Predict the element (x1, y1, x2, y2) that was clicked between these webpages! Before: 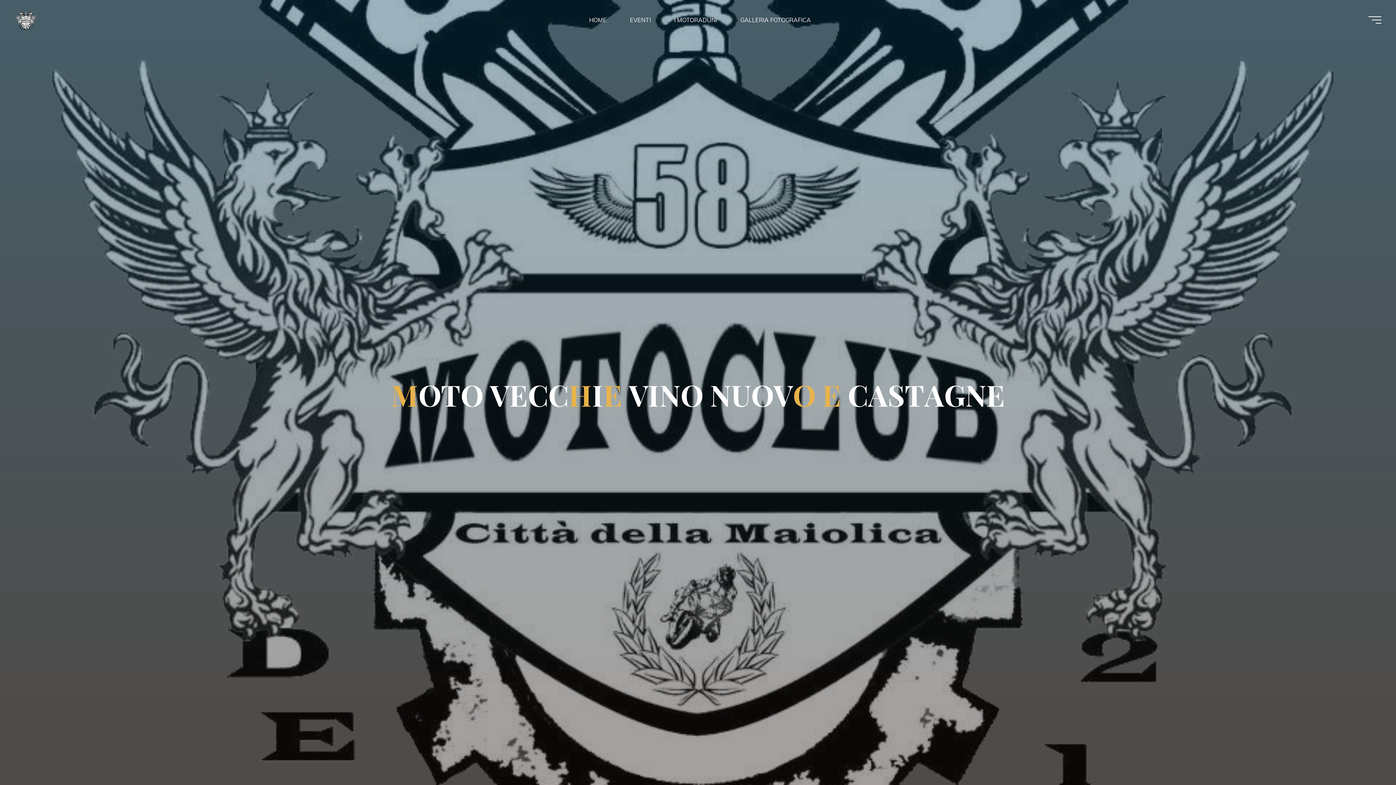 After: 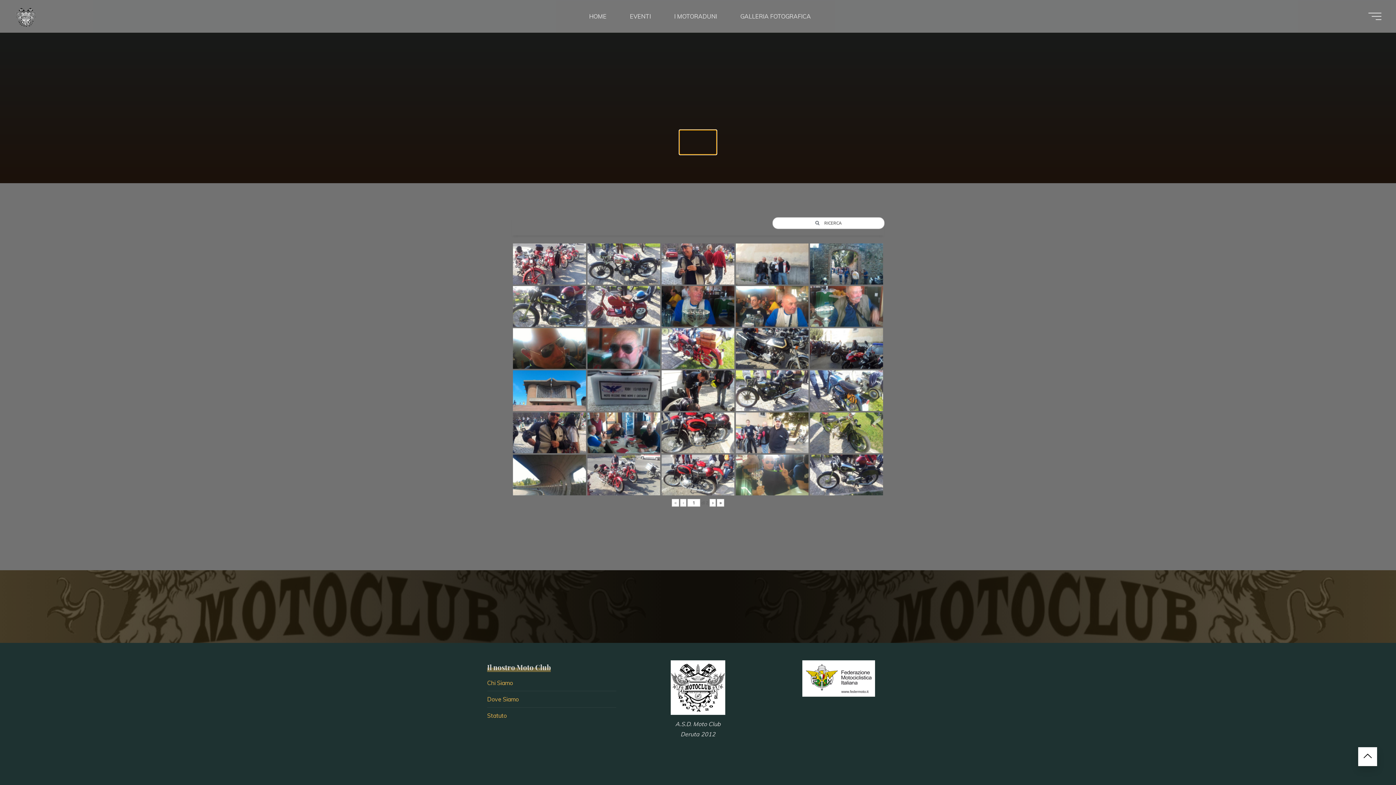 Action: bbox: (680, 732, 716, 756)